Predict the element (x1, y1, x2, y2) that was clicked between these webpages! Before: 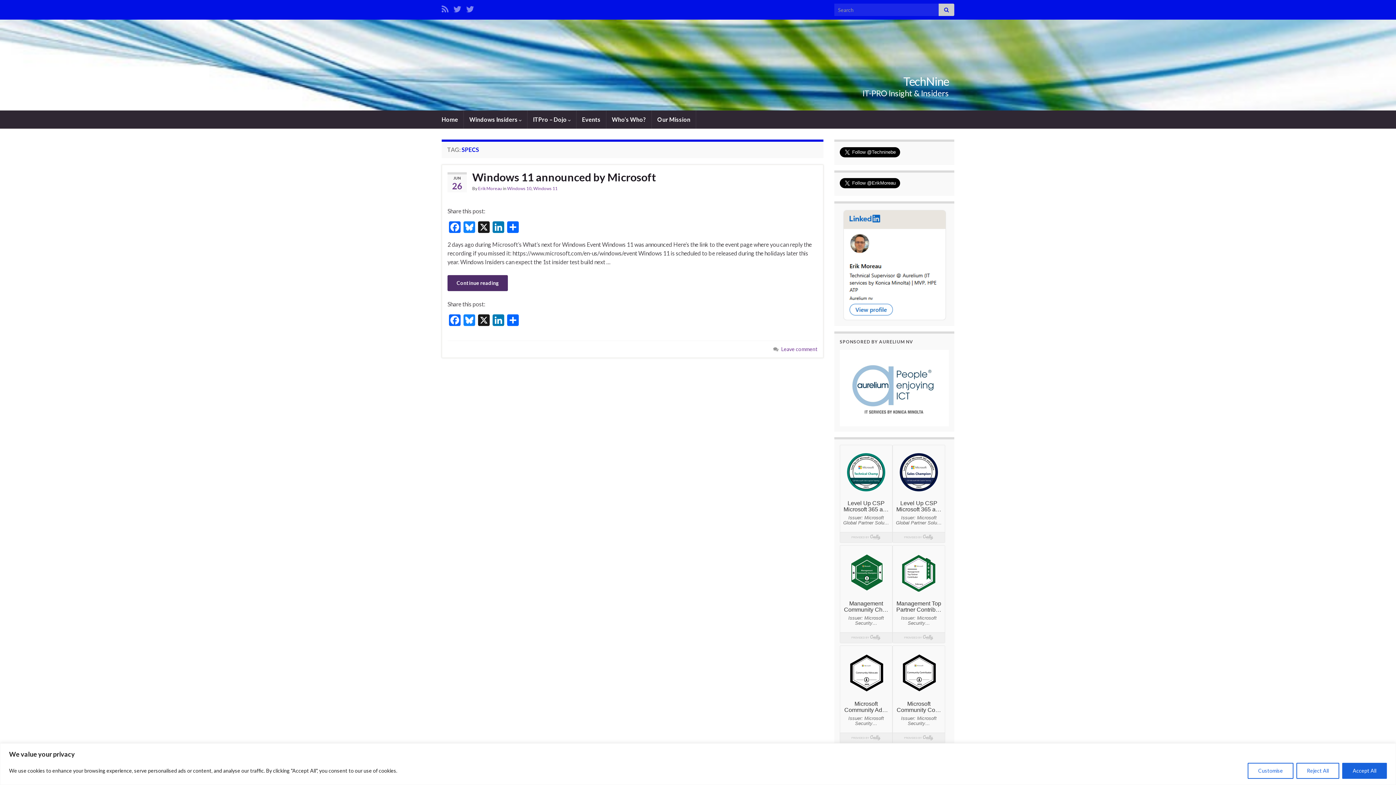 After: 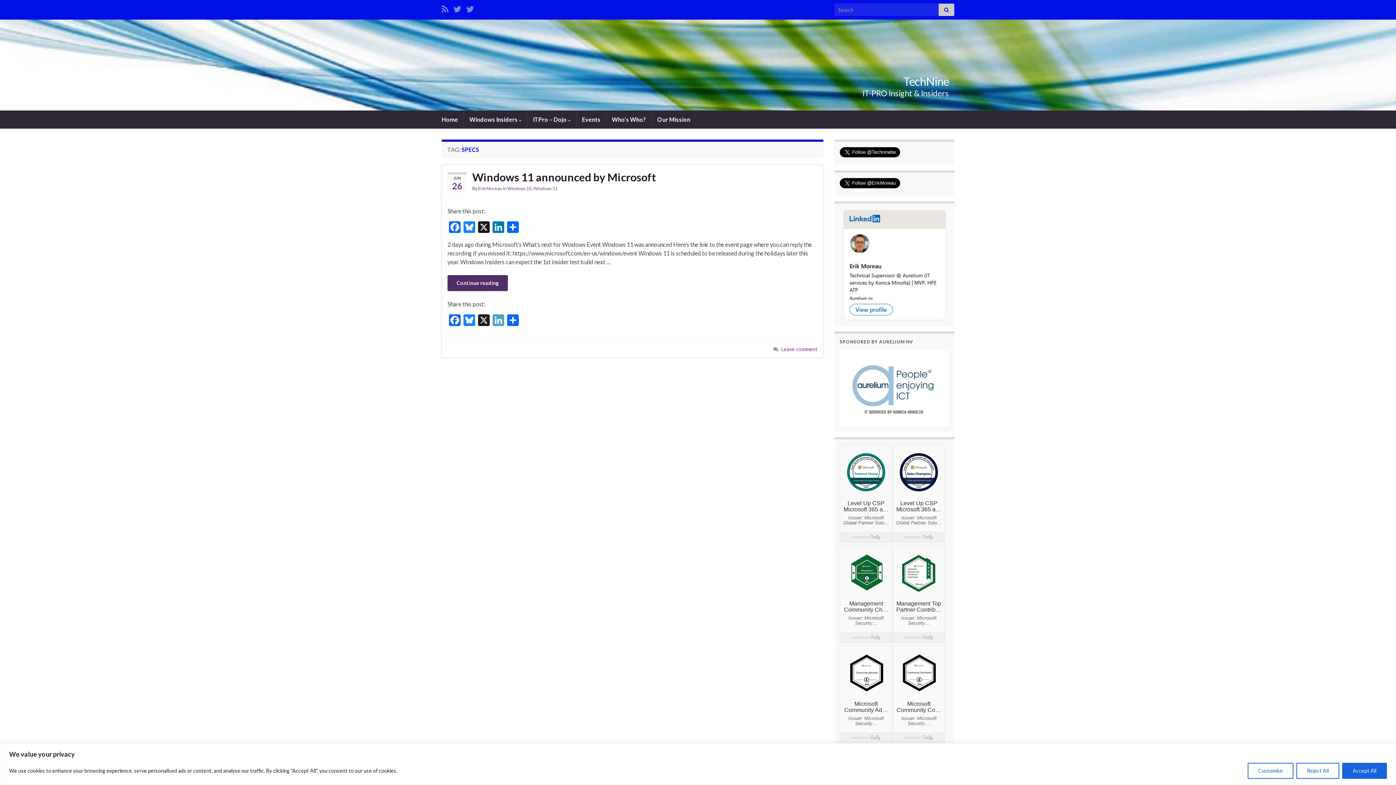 Action: label: LinkedIn bbox: (491, 314, 505, 327)